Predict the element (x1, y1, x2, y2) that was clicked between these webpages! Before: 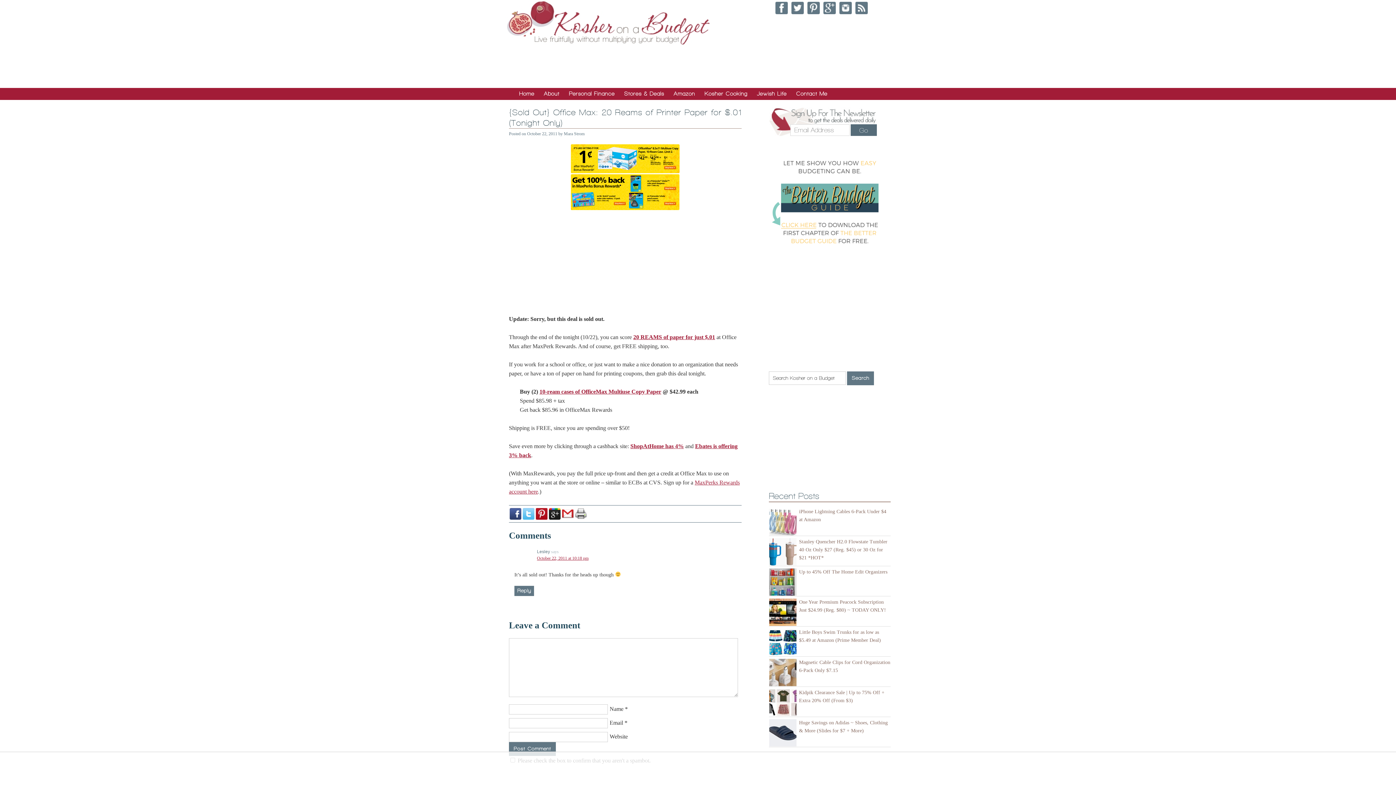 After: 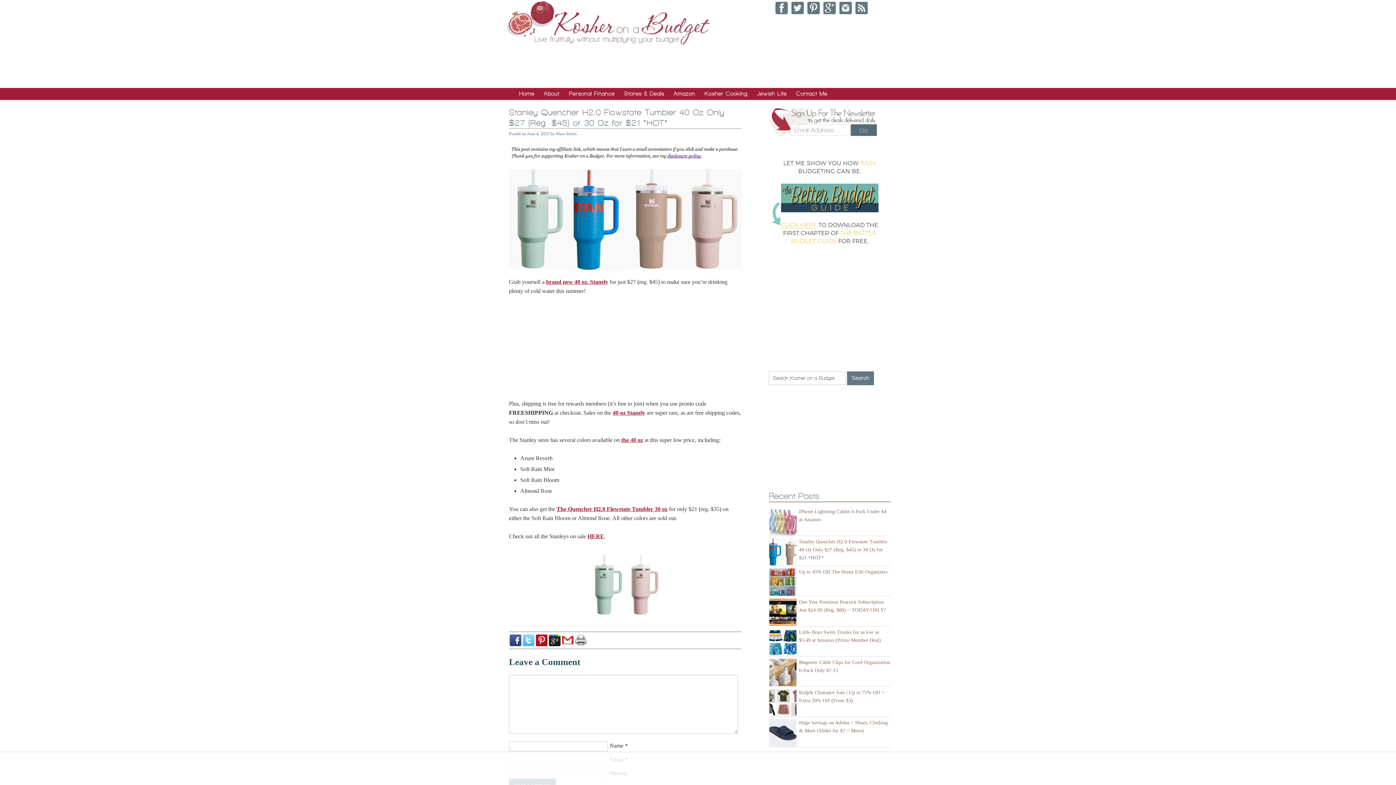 Action: bbox: (769, 538, 799, 566)